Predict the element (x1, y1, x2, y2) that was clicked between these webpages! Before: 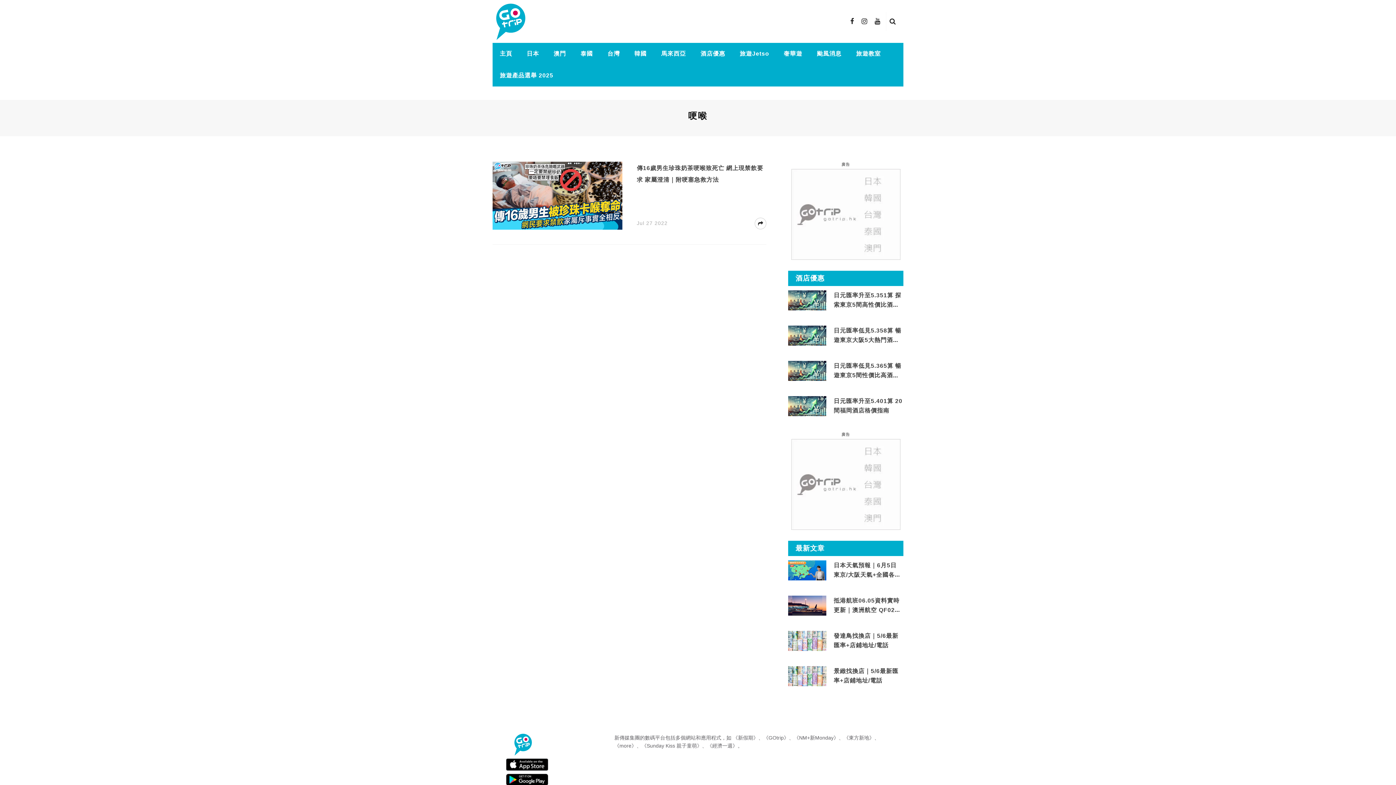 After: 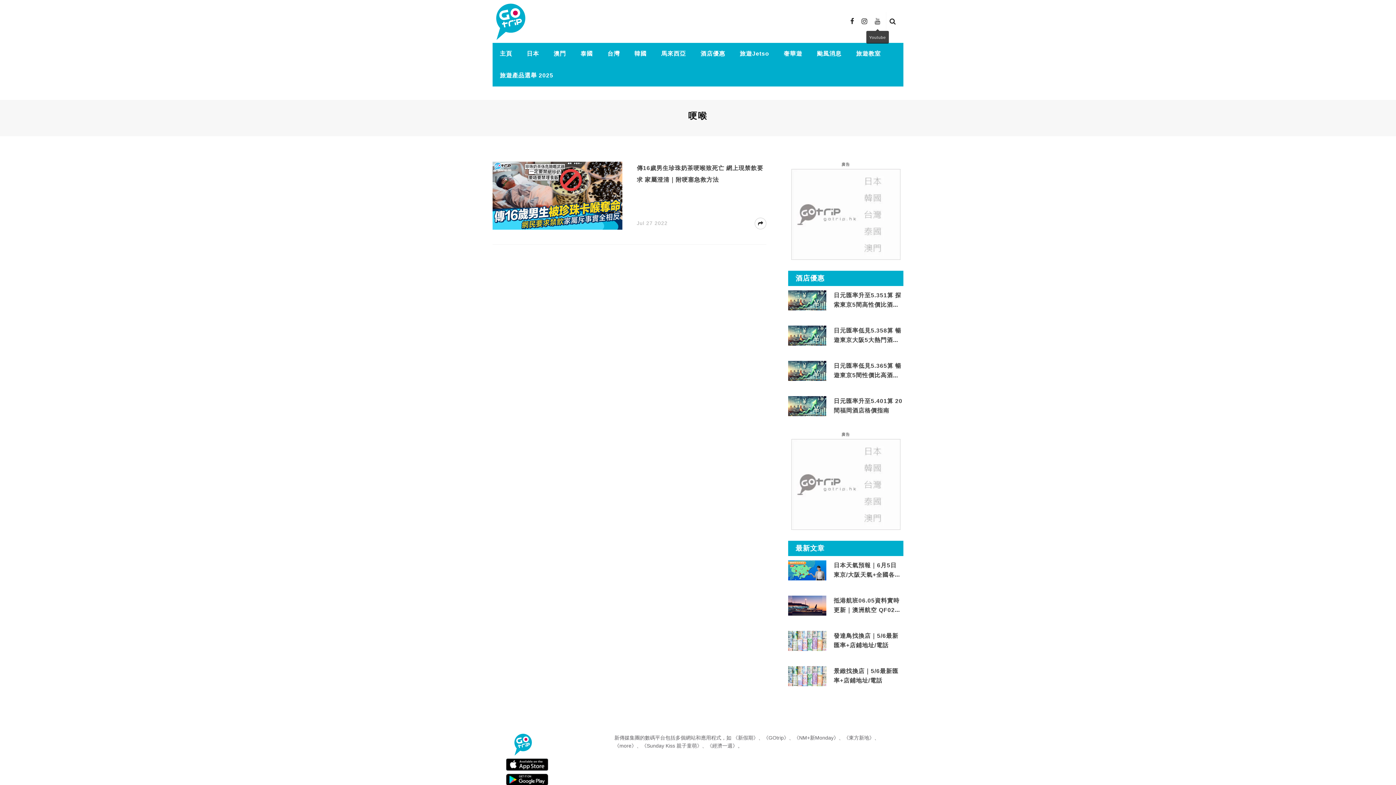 Action: bbox: (871, 13, 884, 29)